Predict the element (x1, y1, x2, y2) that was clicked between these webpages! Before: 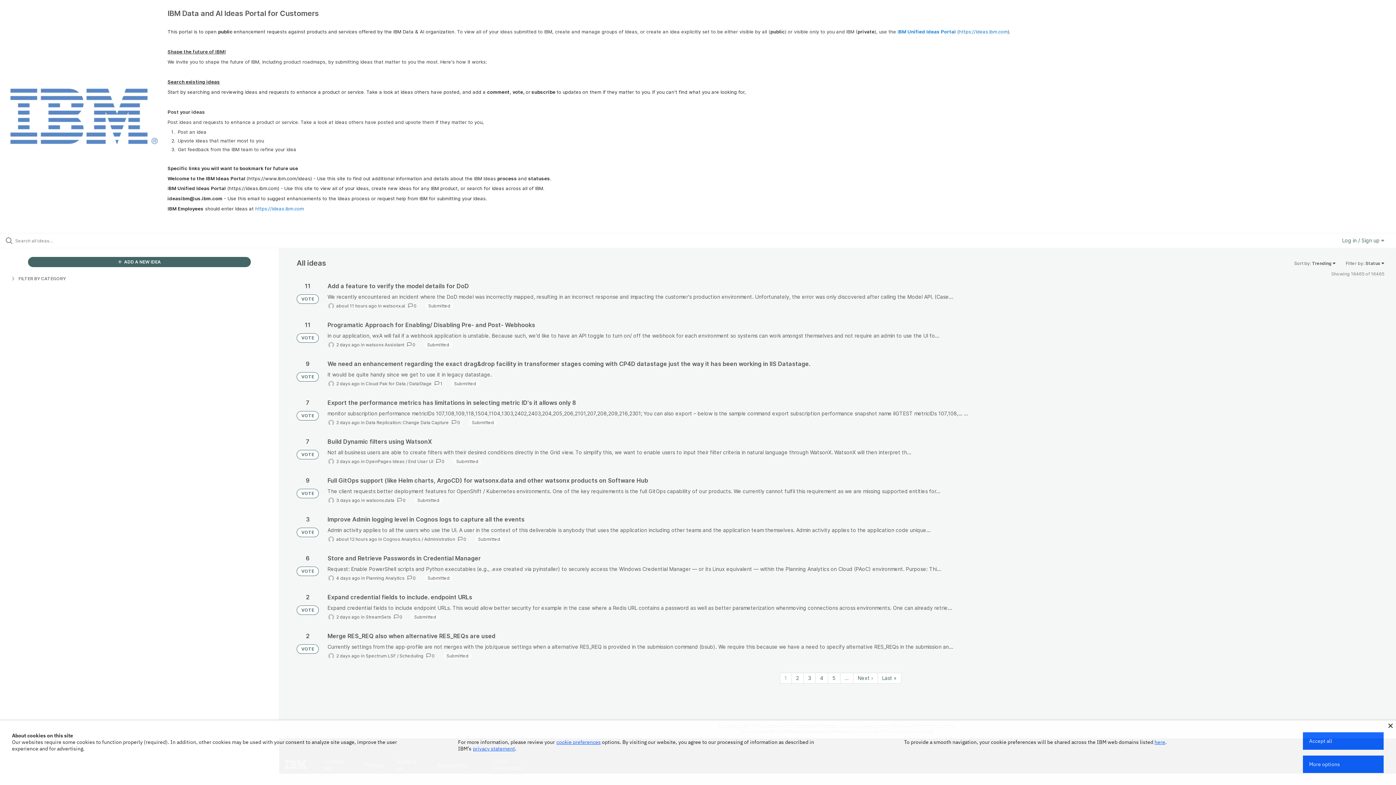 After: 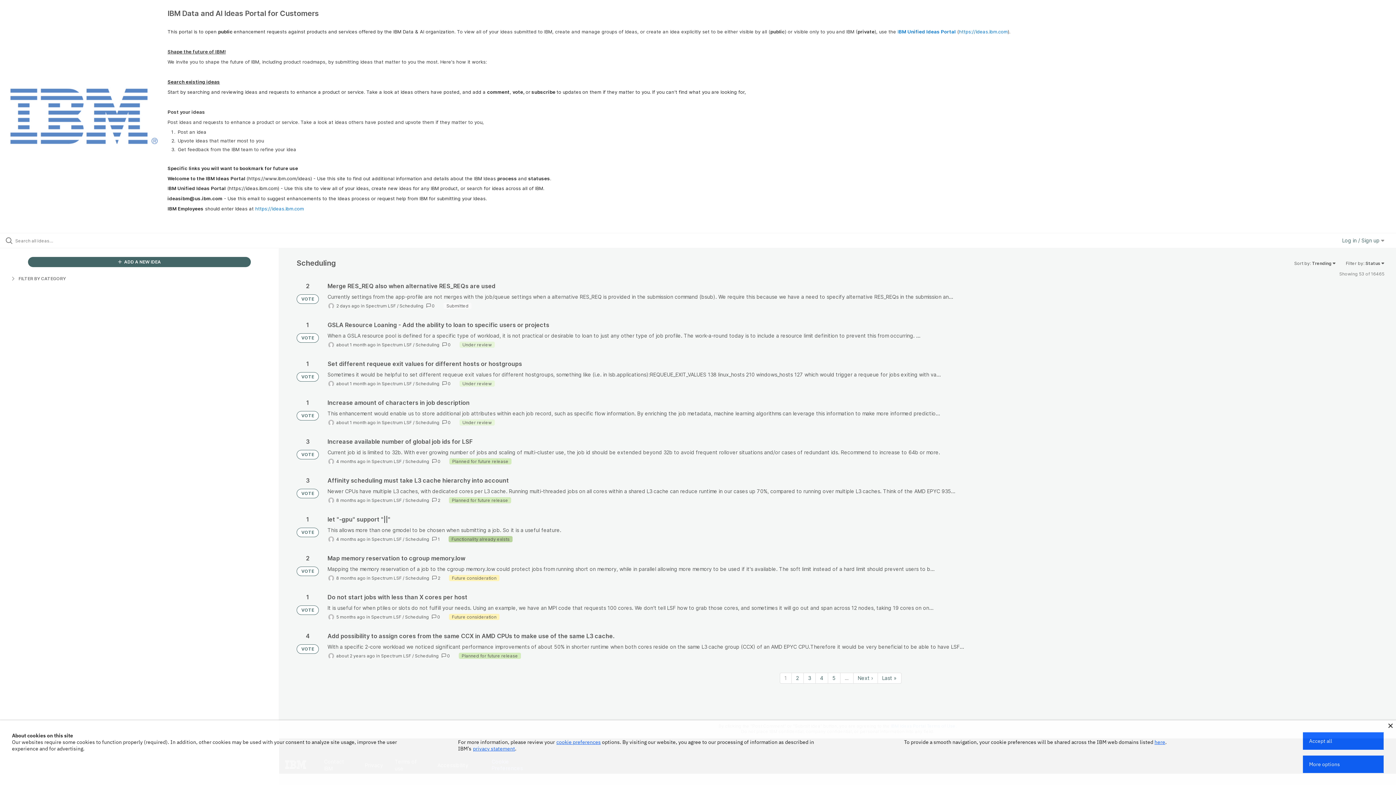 Action: label: Scheduling bbox: (399, 653, 423, 659)